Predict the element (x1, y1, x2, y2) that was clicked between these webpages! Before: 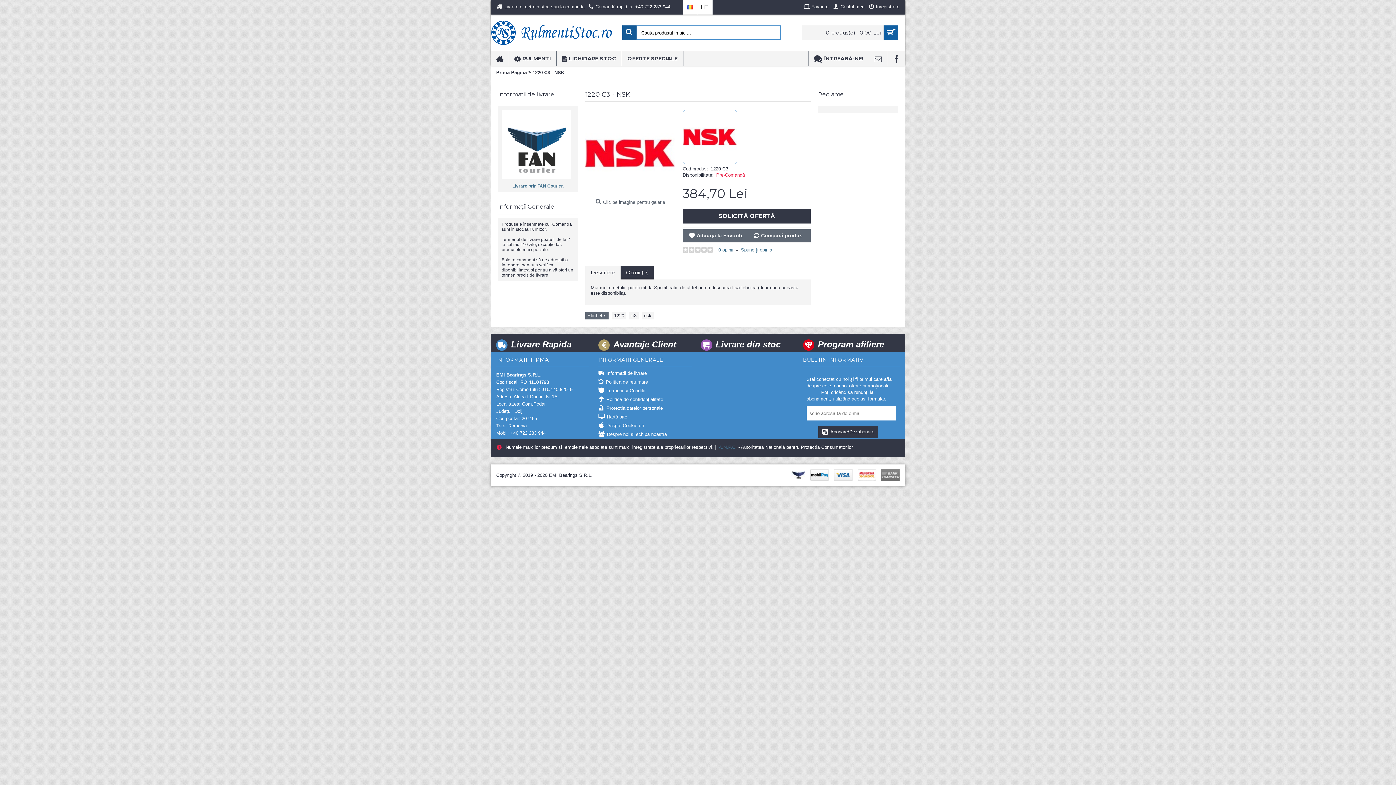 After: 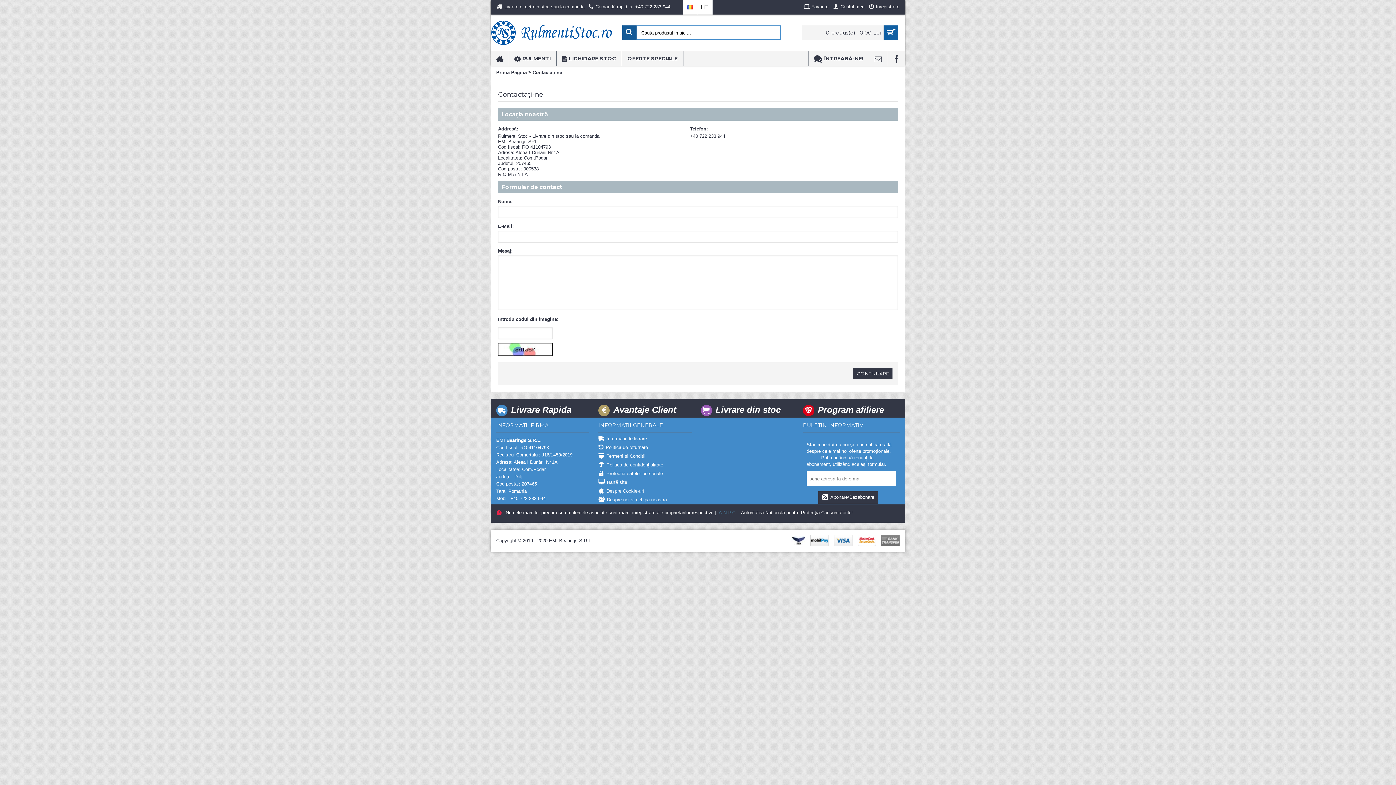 Action: bbox: (869, 51, 887, 65)